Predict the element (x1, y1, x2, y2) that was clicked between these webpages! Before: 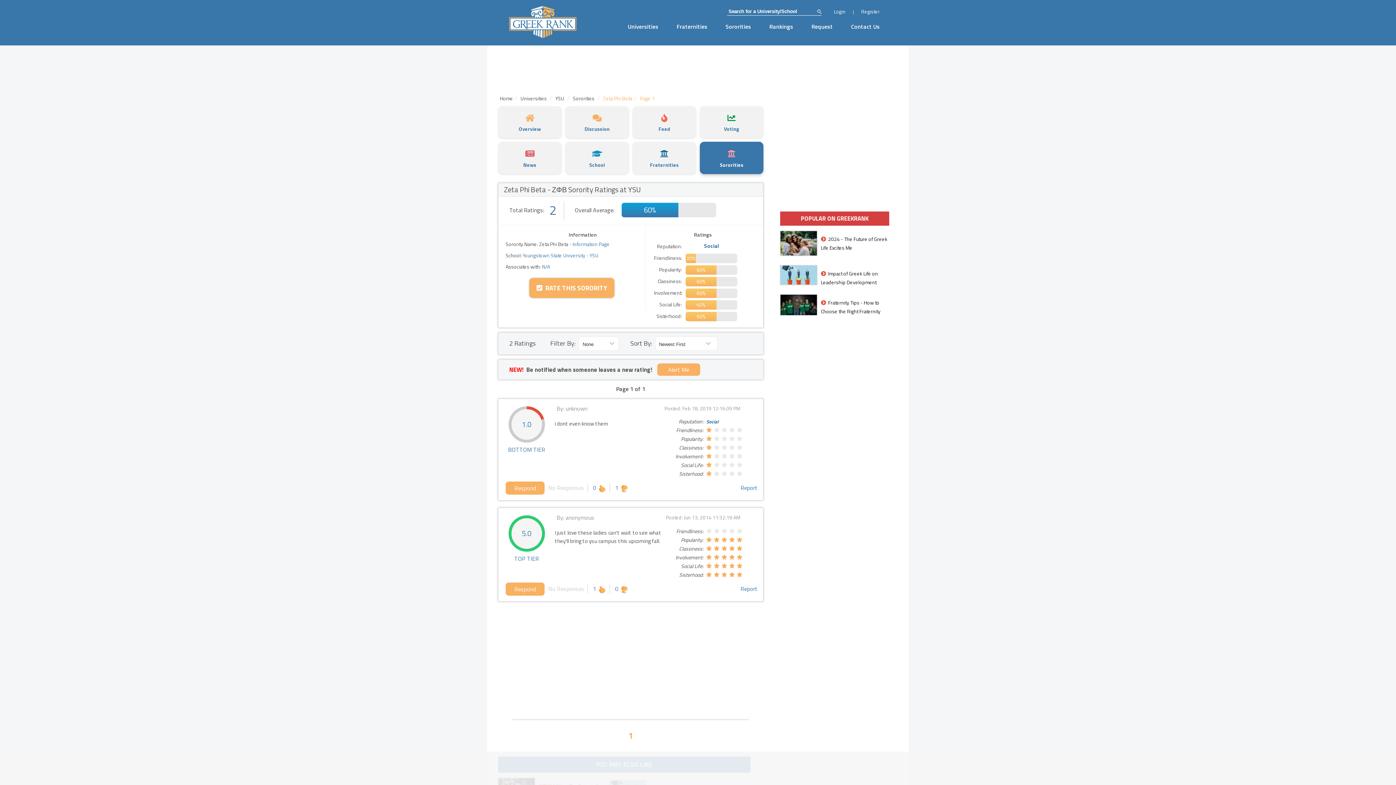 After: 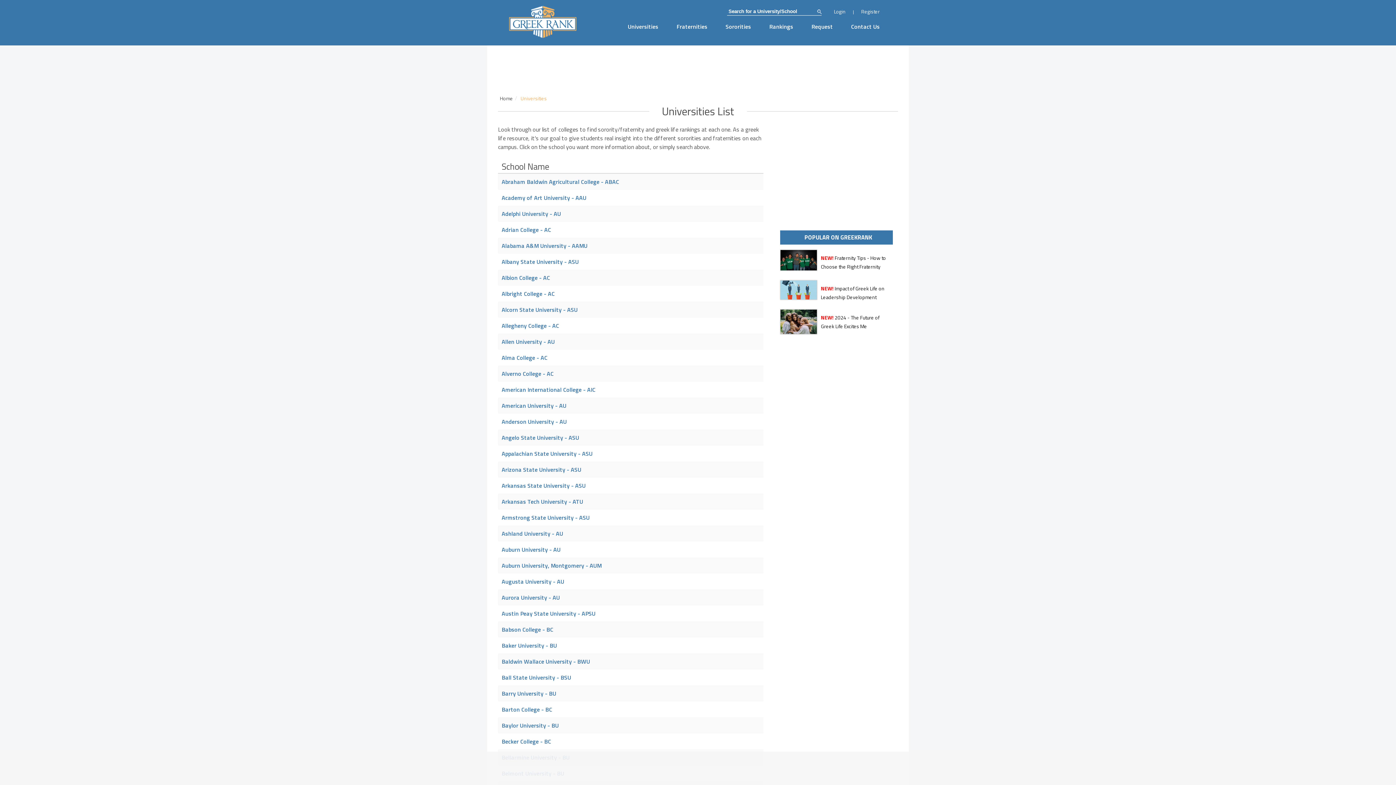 Action: bbox: (618, 14, 667, 38) label: Universities